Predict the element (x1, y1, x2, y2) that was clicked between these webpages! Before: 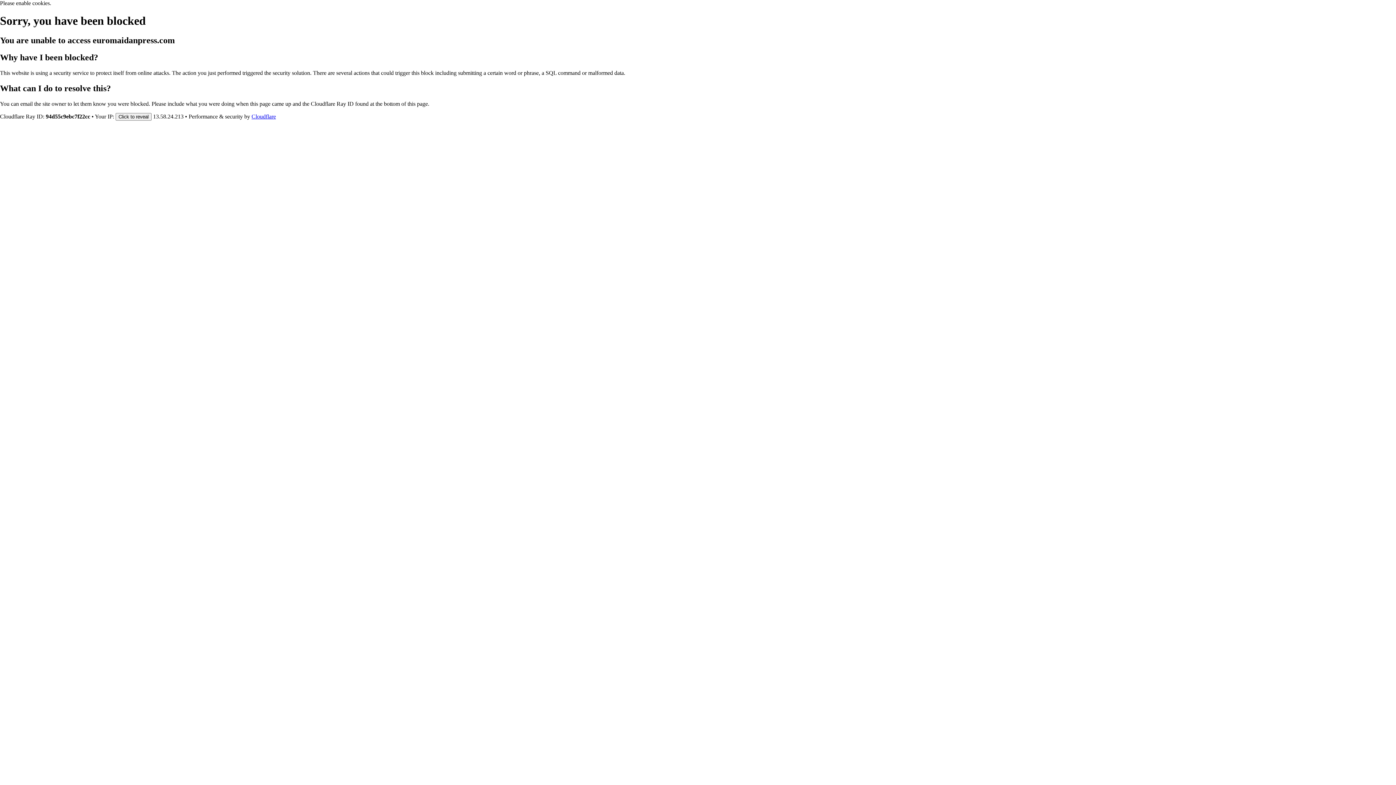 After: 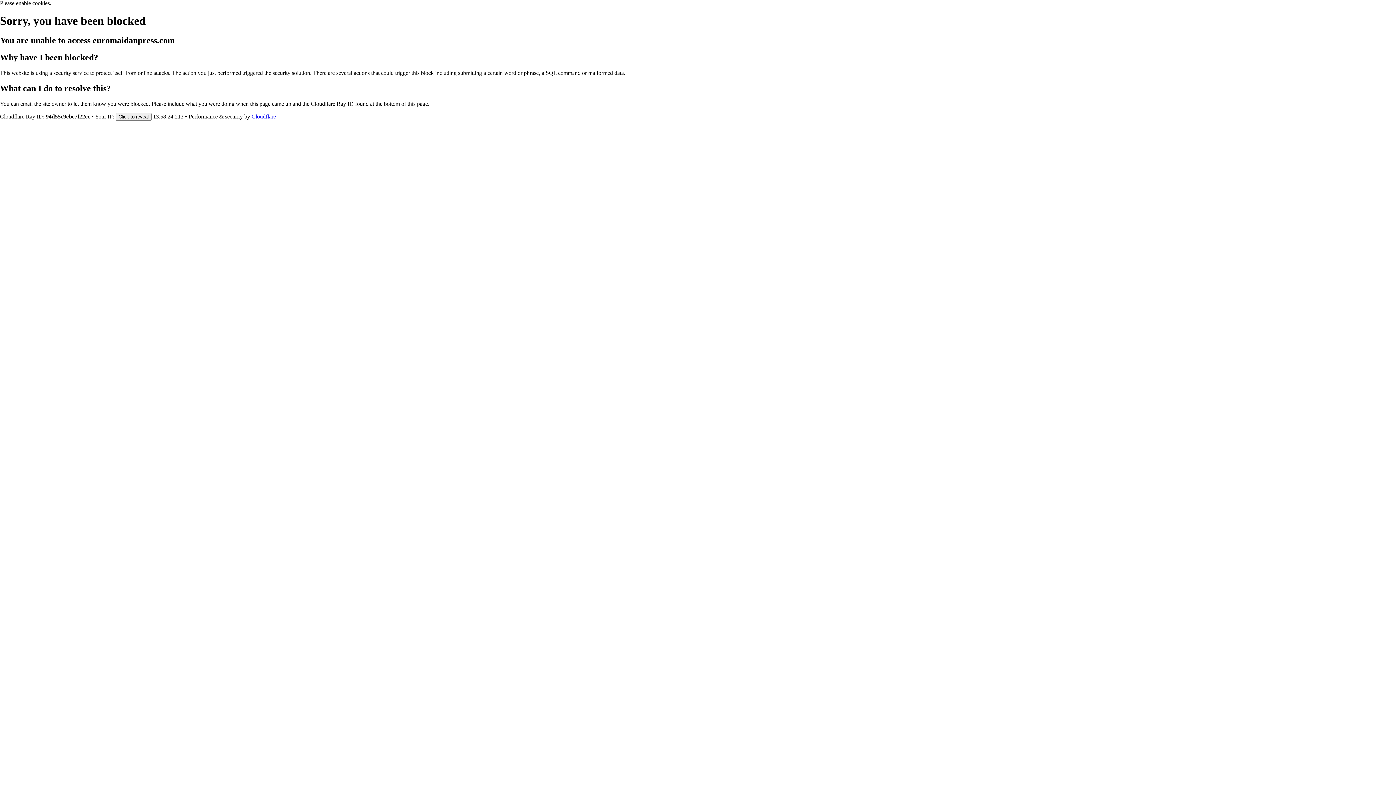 Action: label: Cloudflare bbox: (251, 113, 276, 119)